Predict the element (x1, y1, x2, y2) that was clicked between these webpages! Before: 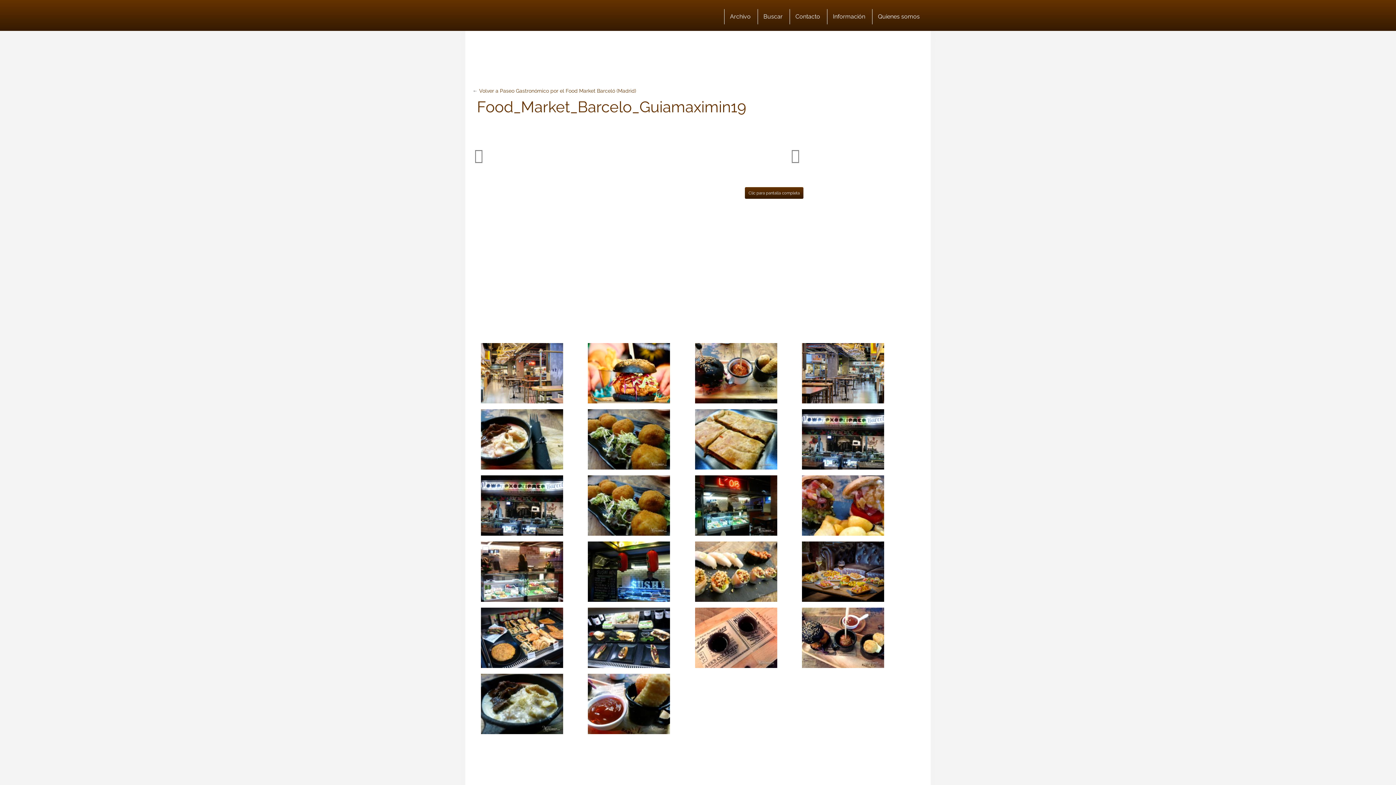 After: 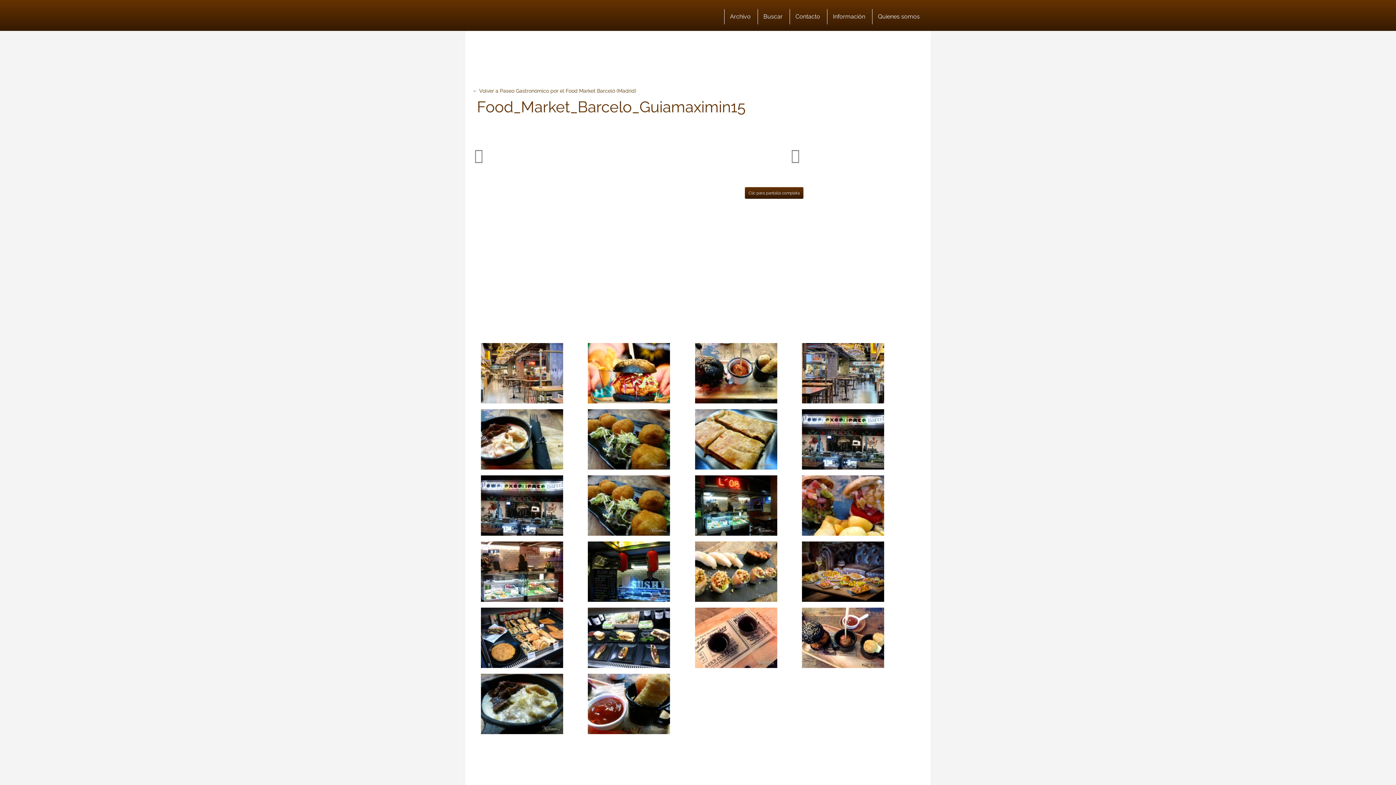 Action: bbox: (802, 436, 884, 442)